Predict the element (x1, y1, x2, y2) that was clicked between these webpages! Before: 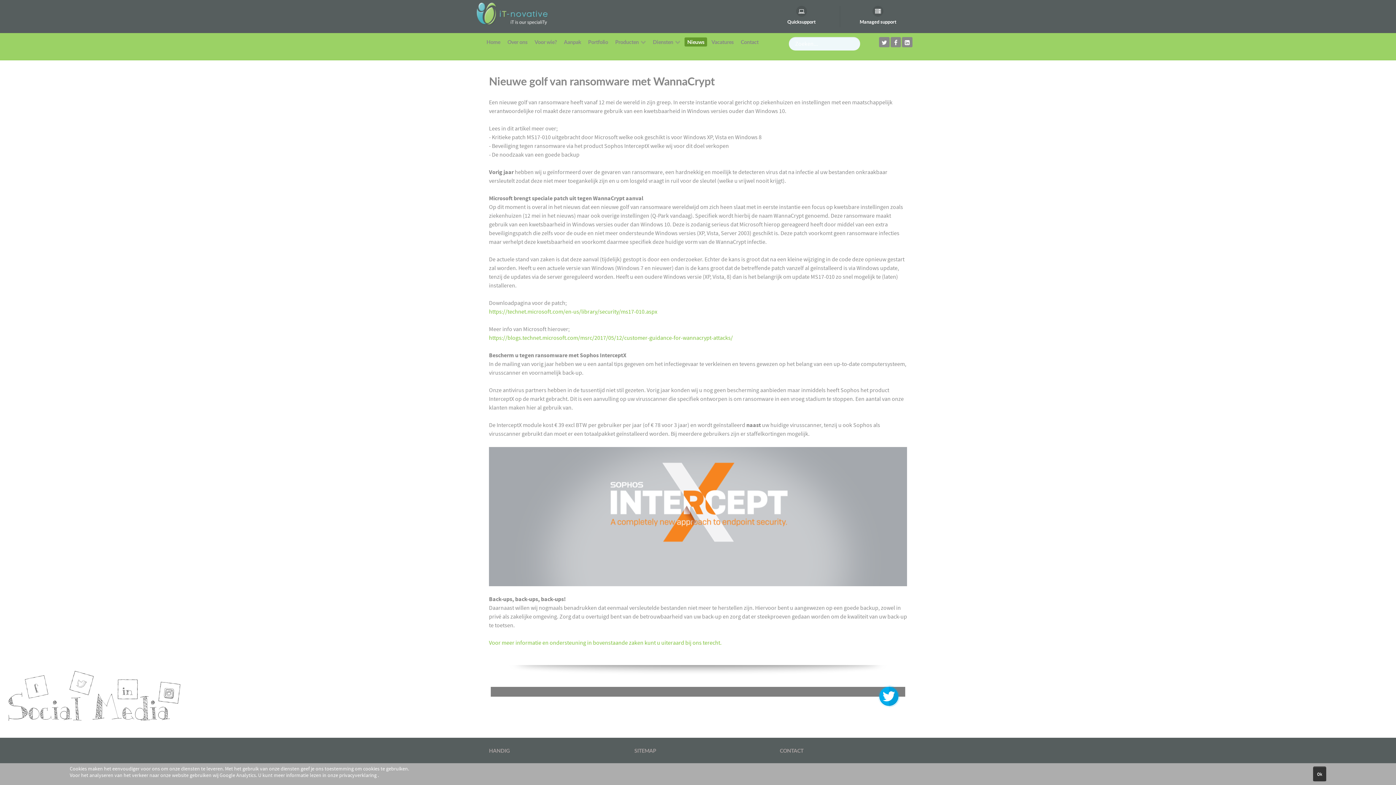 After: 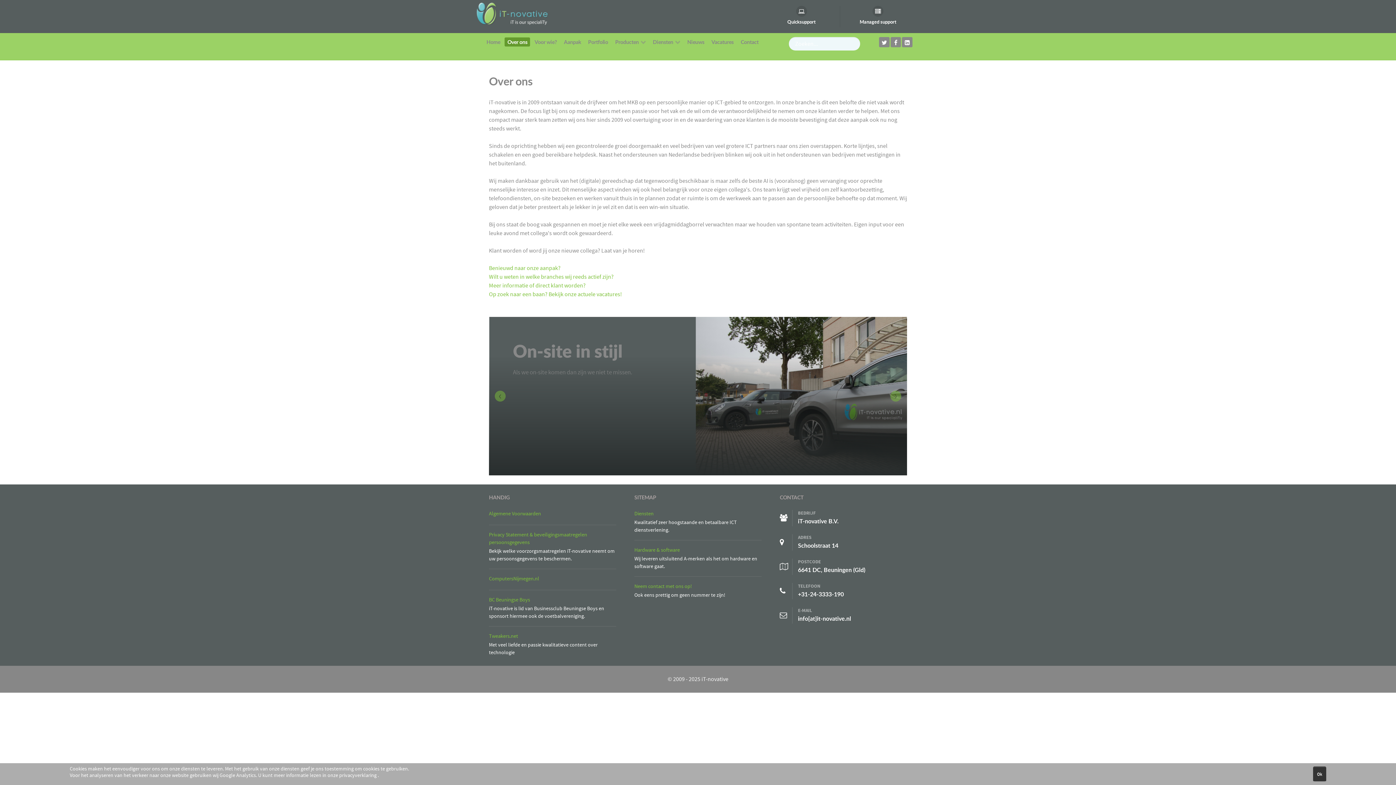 Action: bbox: (504, 37, 530, 46) label: Over ons